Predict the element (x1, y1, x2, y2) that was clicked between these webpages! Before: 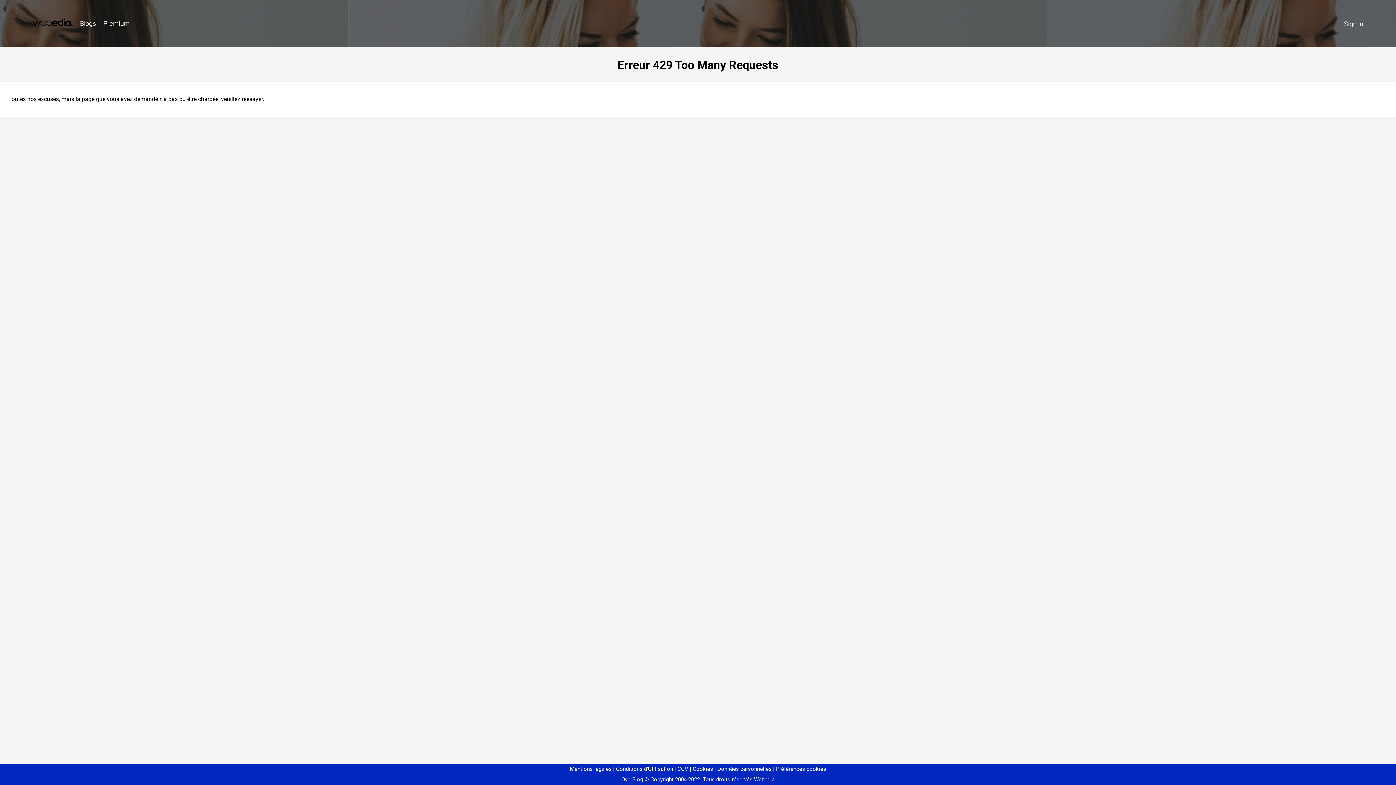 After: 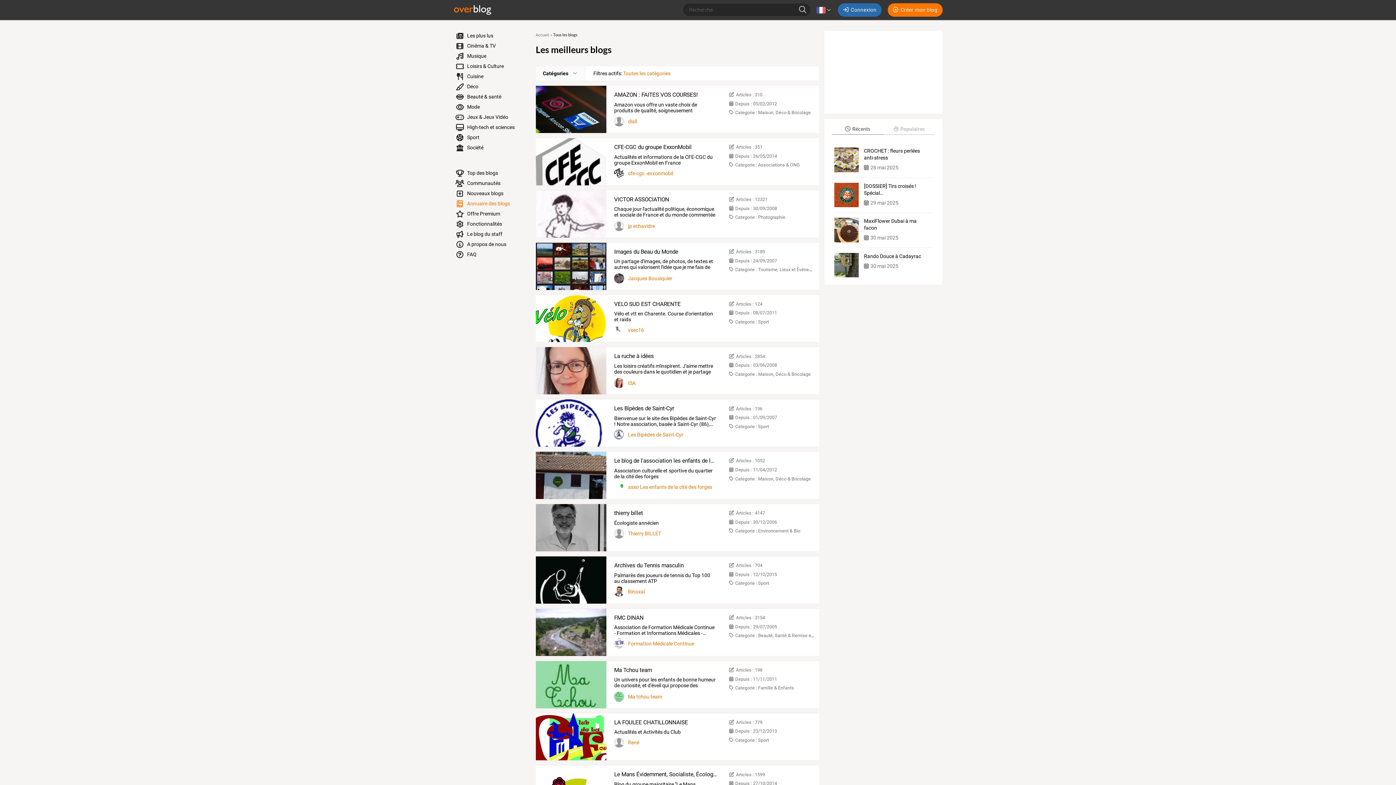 Action: bbox: (76, 16, 99, 31) label: Blogs